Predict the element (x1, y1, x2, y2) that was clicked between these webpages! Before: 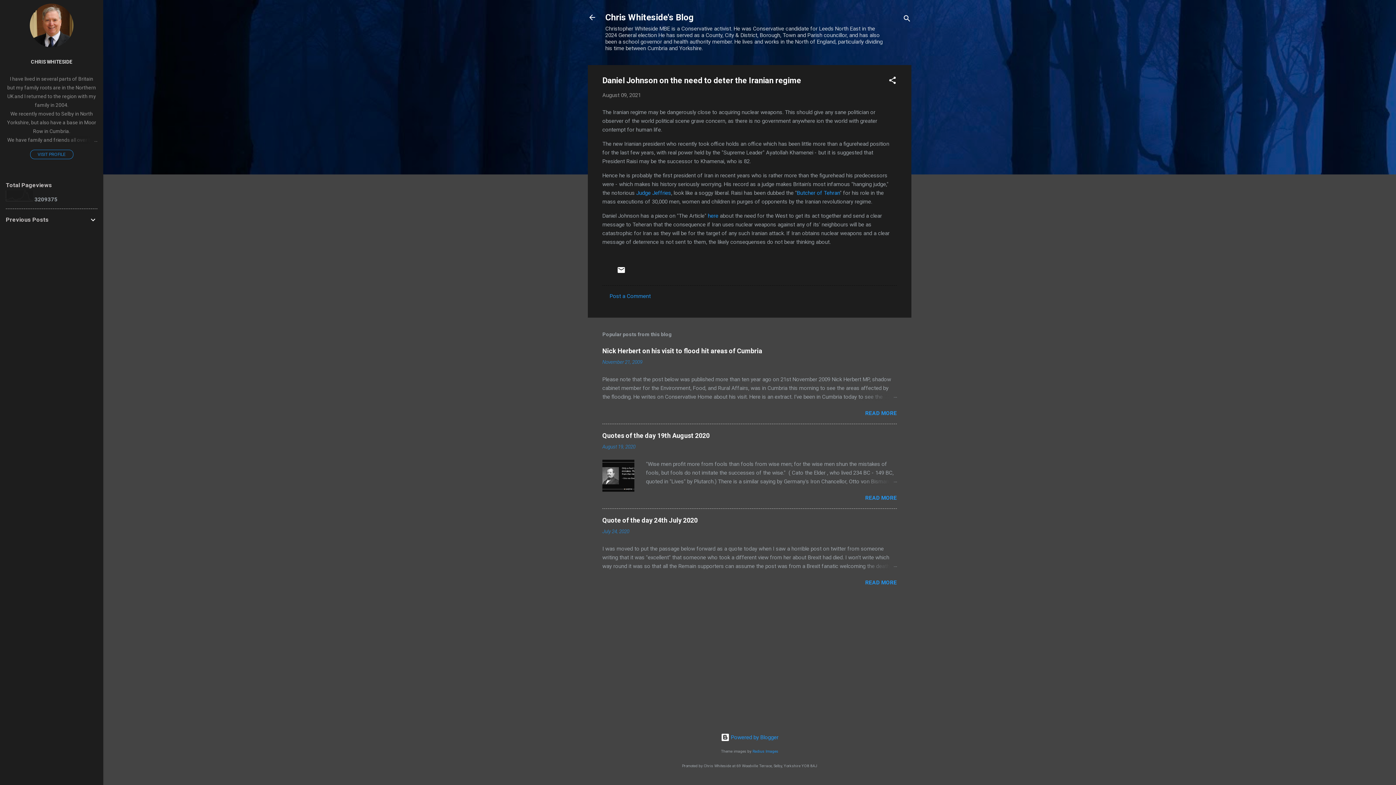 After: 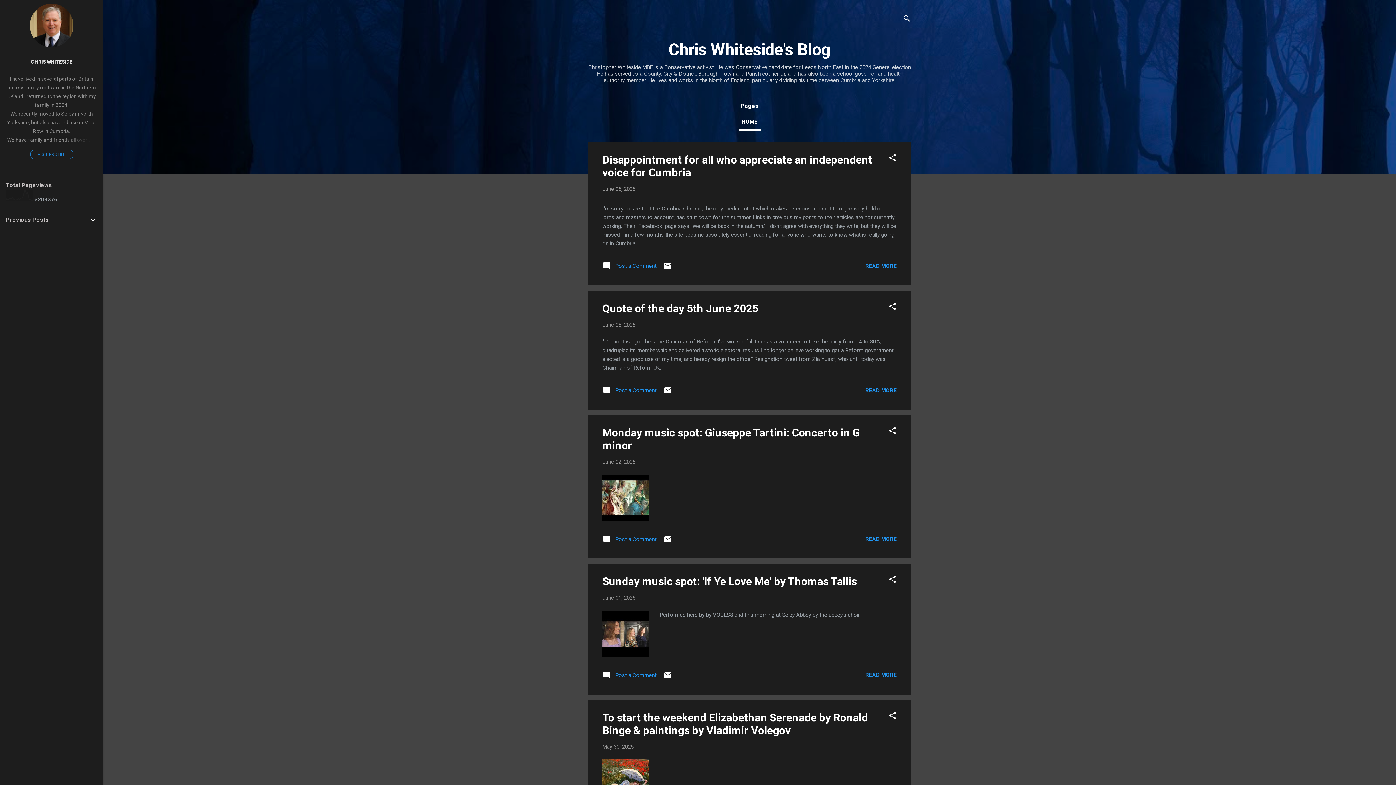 Action: bbox: (588, 13, 596, 23)